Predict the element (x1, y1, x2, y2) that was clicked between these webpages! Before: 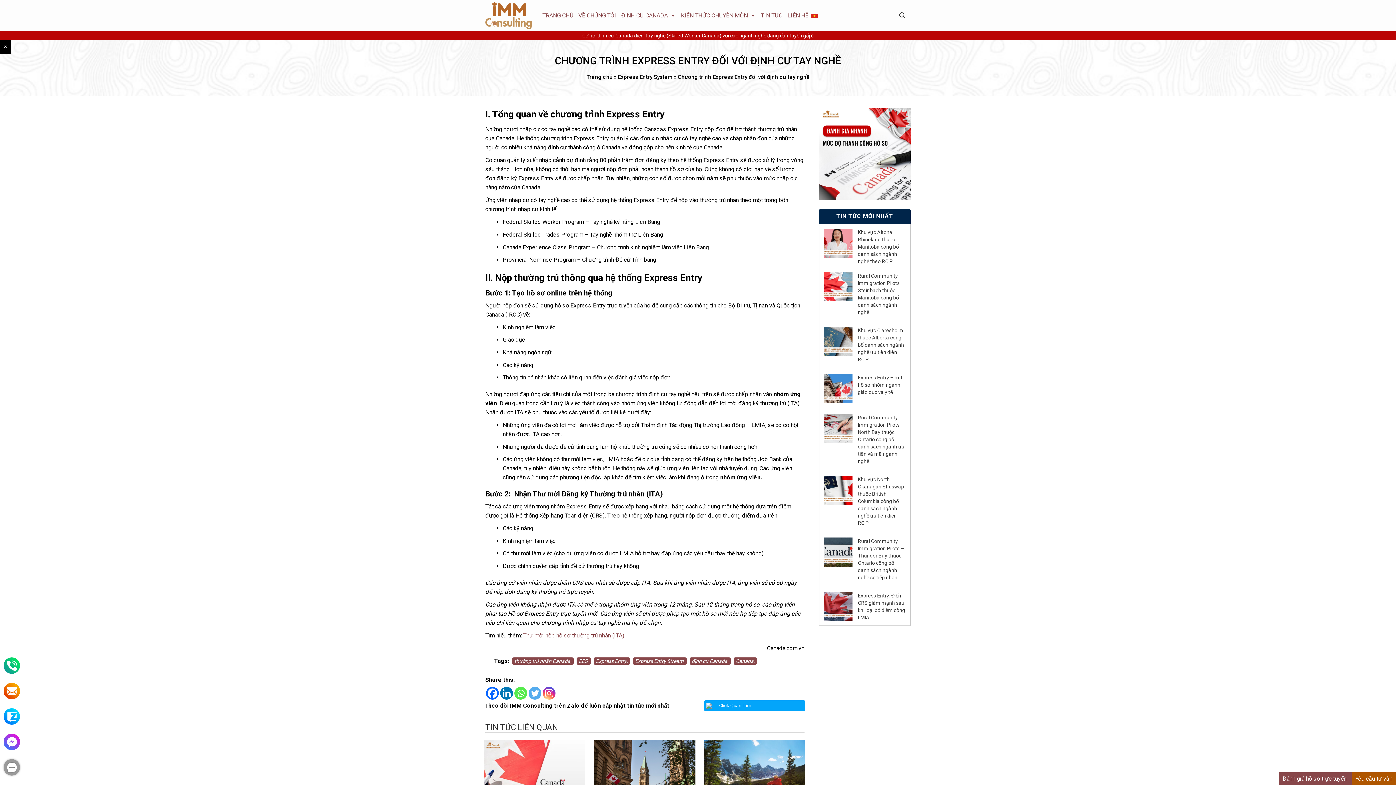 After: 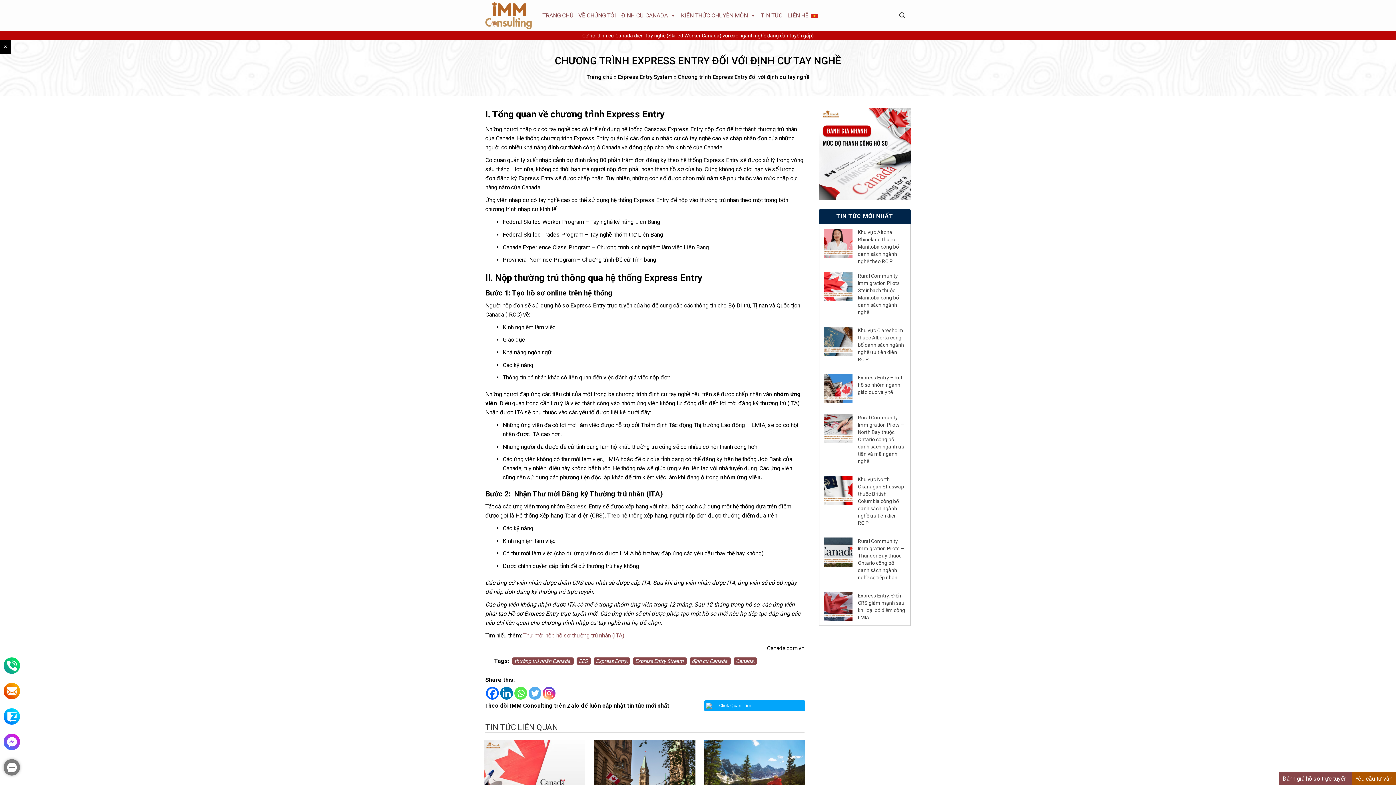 Action: bbox: (1279, 772, 1350, 785) label: Đánh giá hồ sơ trực tuyến